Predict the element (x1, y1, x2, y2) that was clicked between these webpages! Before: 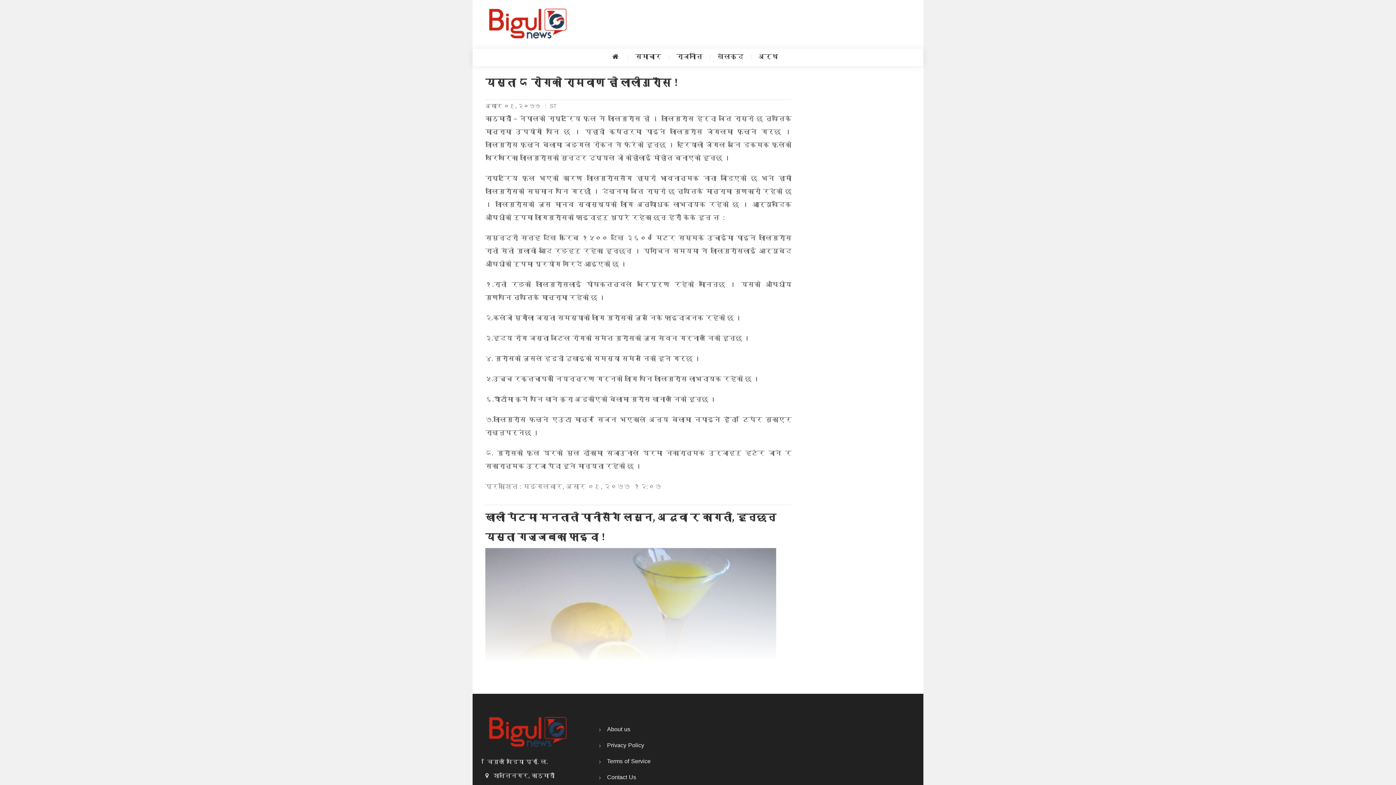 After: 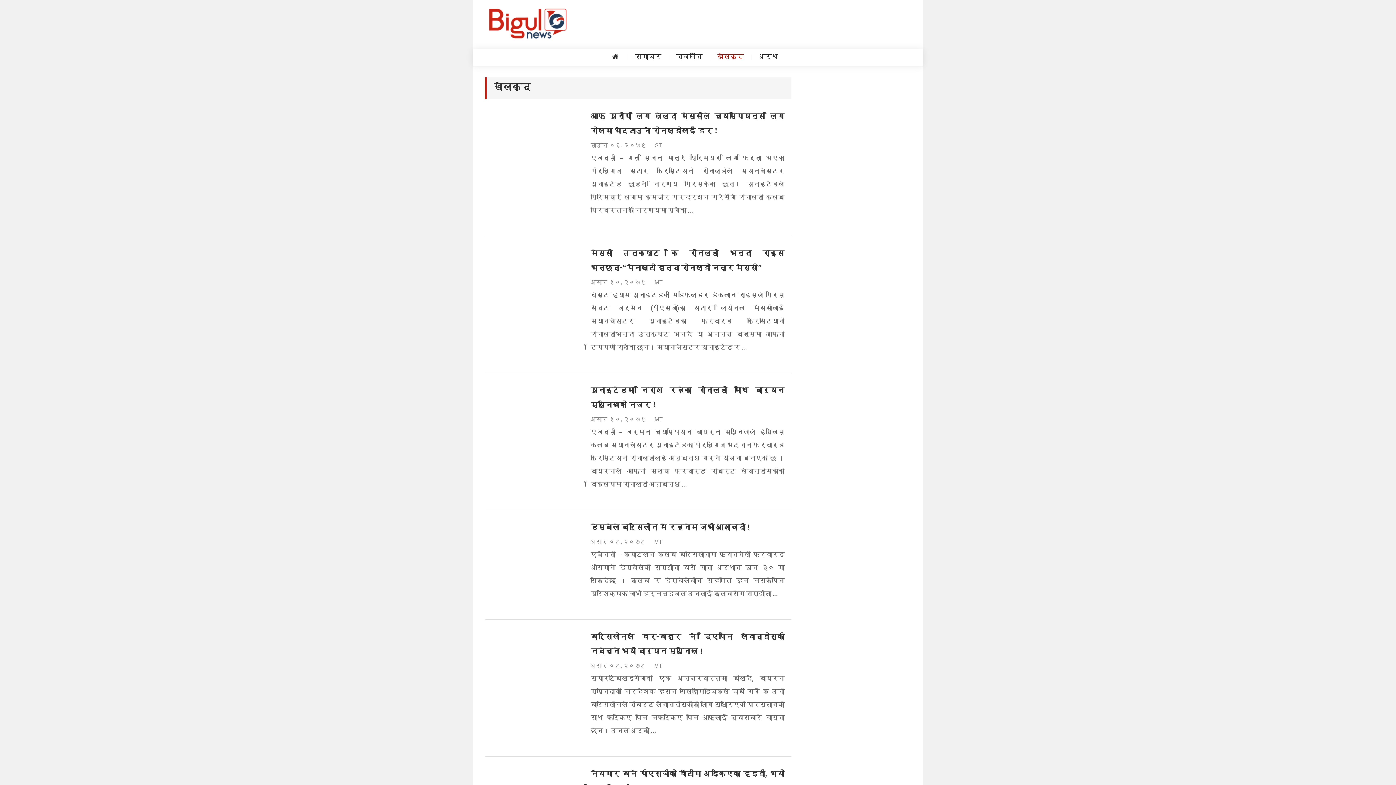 Action: bbox: (710, 54, 751, 60) label: खेलकुद